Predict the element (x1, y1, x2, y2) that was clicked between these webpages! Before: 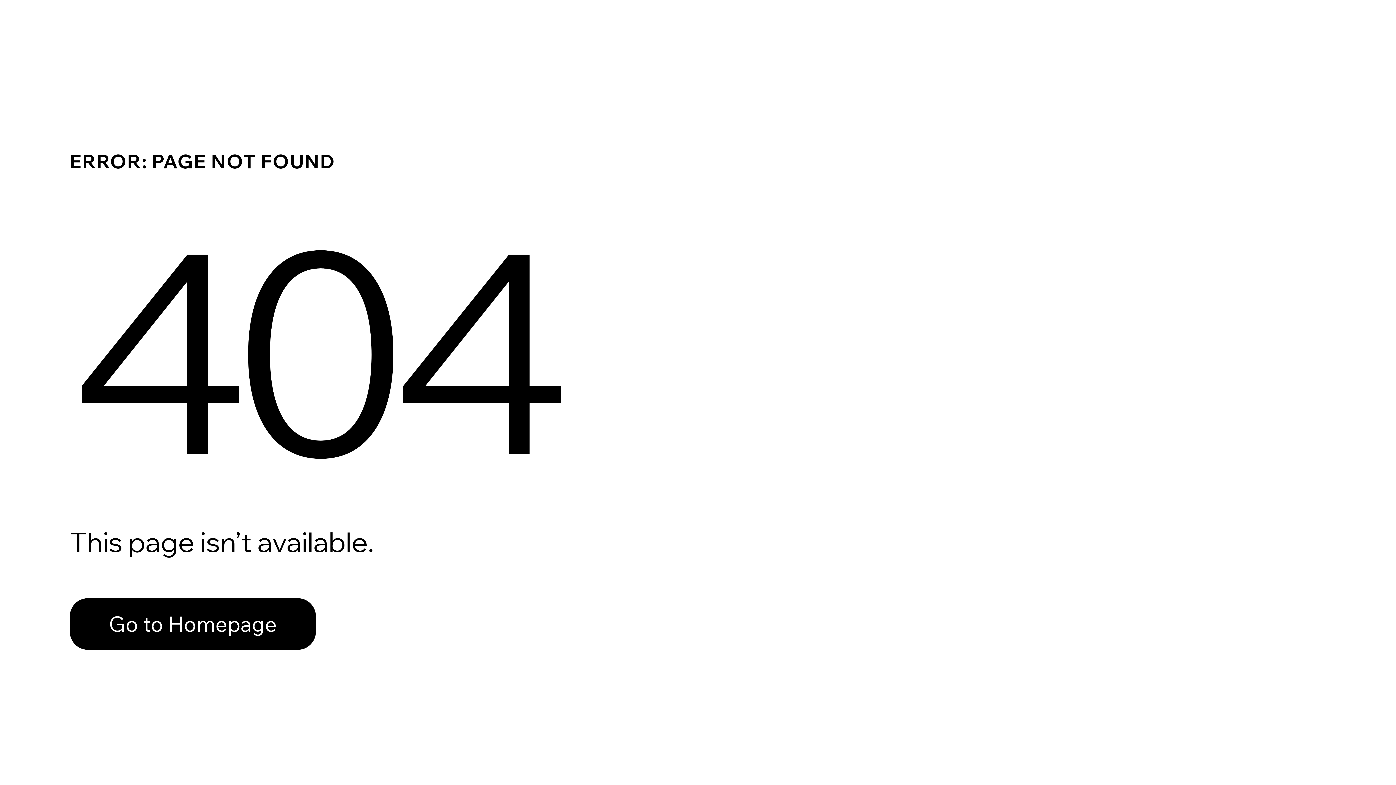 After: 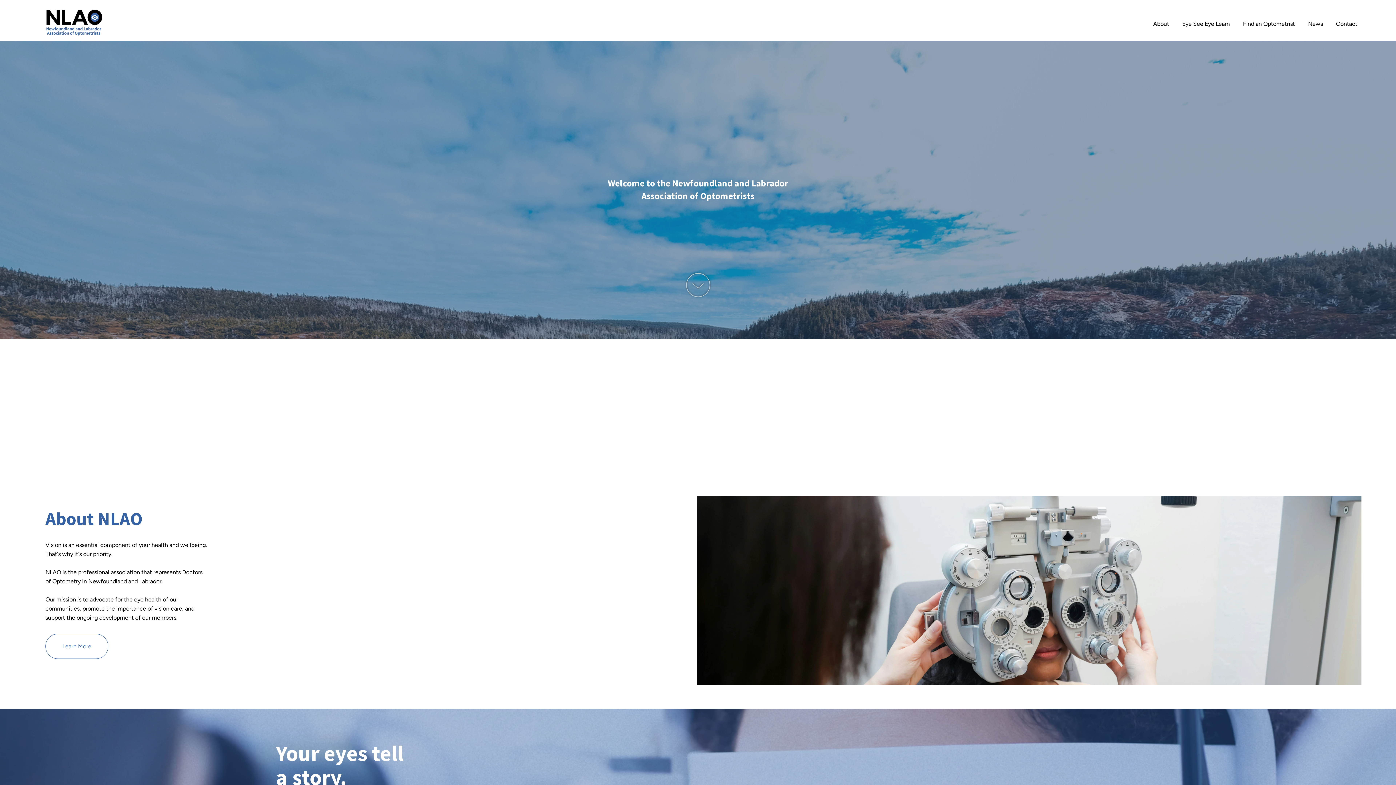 Action: label: Go to Homepage bbox: (69, 598, 316, 650)